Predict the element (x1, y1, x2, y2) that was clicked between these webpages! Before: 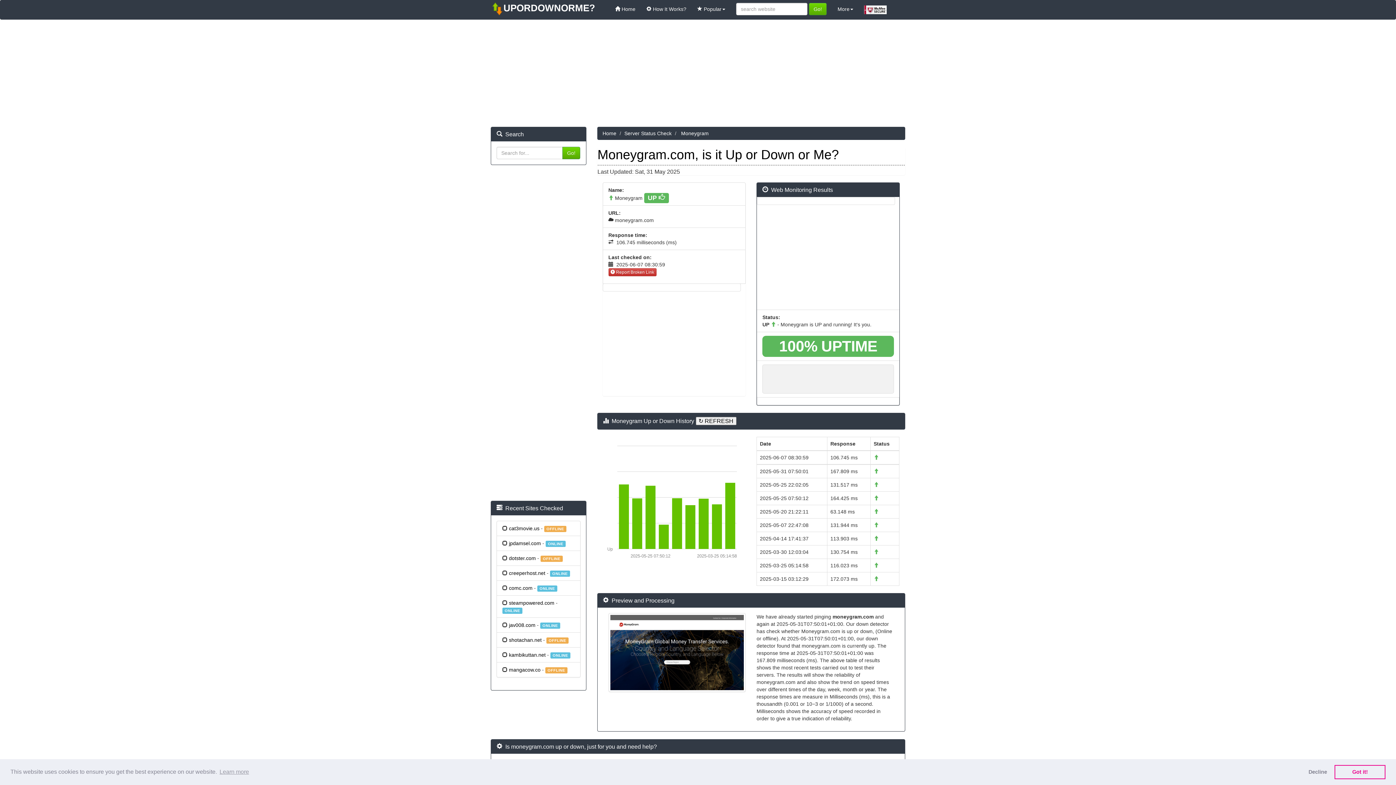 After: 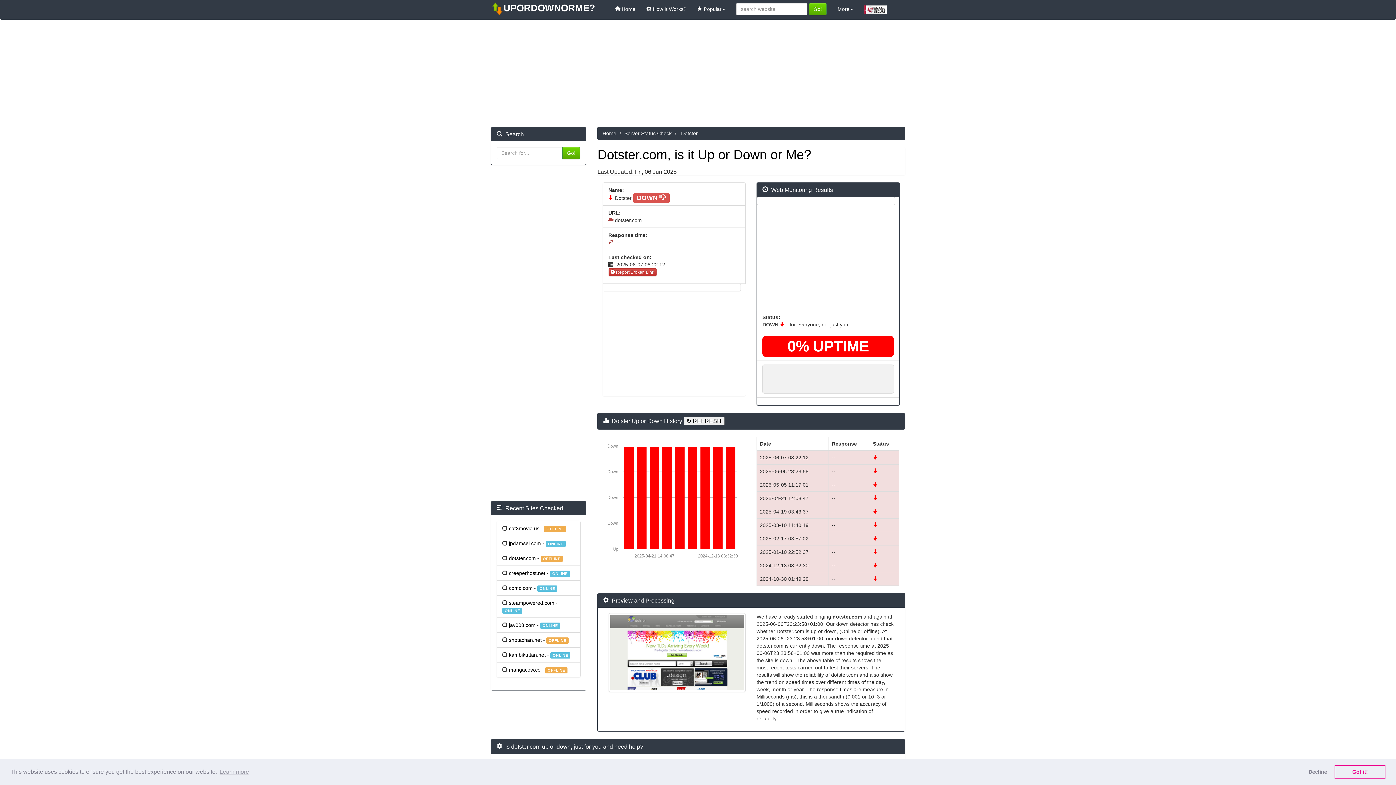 Action: bbox: (509, 555, 536, 561) label: dotster.com